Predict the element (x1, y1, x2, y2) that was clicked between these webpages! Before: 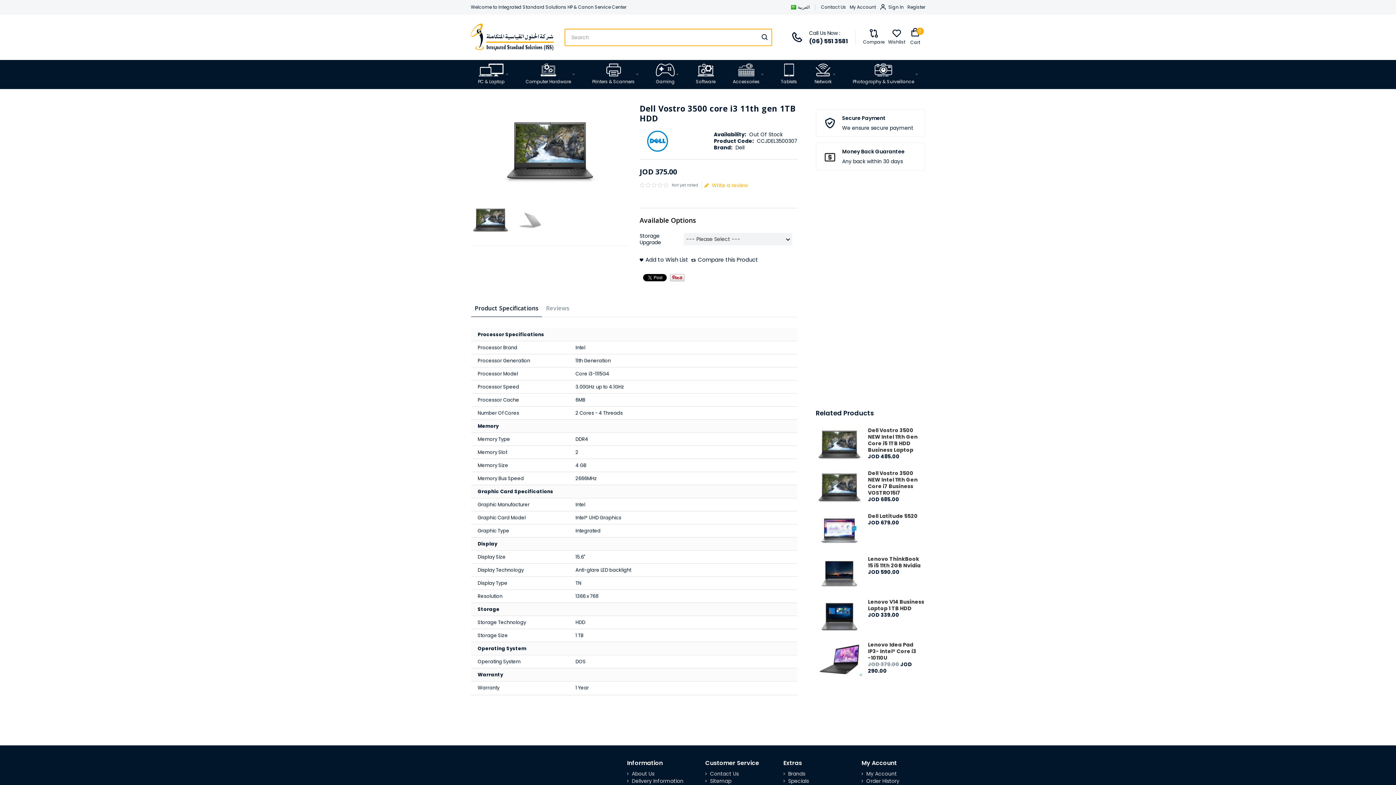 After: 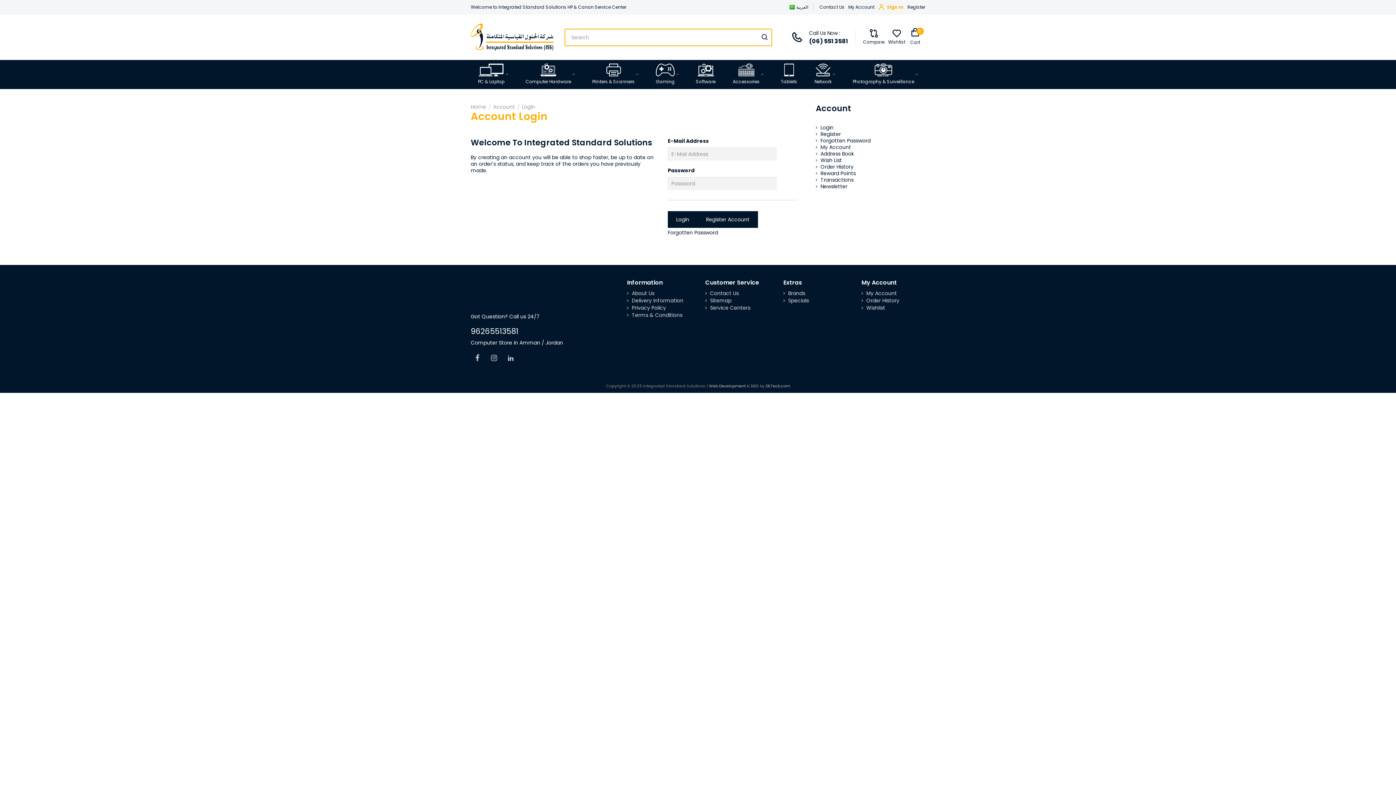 Action: label: Wishlist bbox: (888, 28, 905, 45)